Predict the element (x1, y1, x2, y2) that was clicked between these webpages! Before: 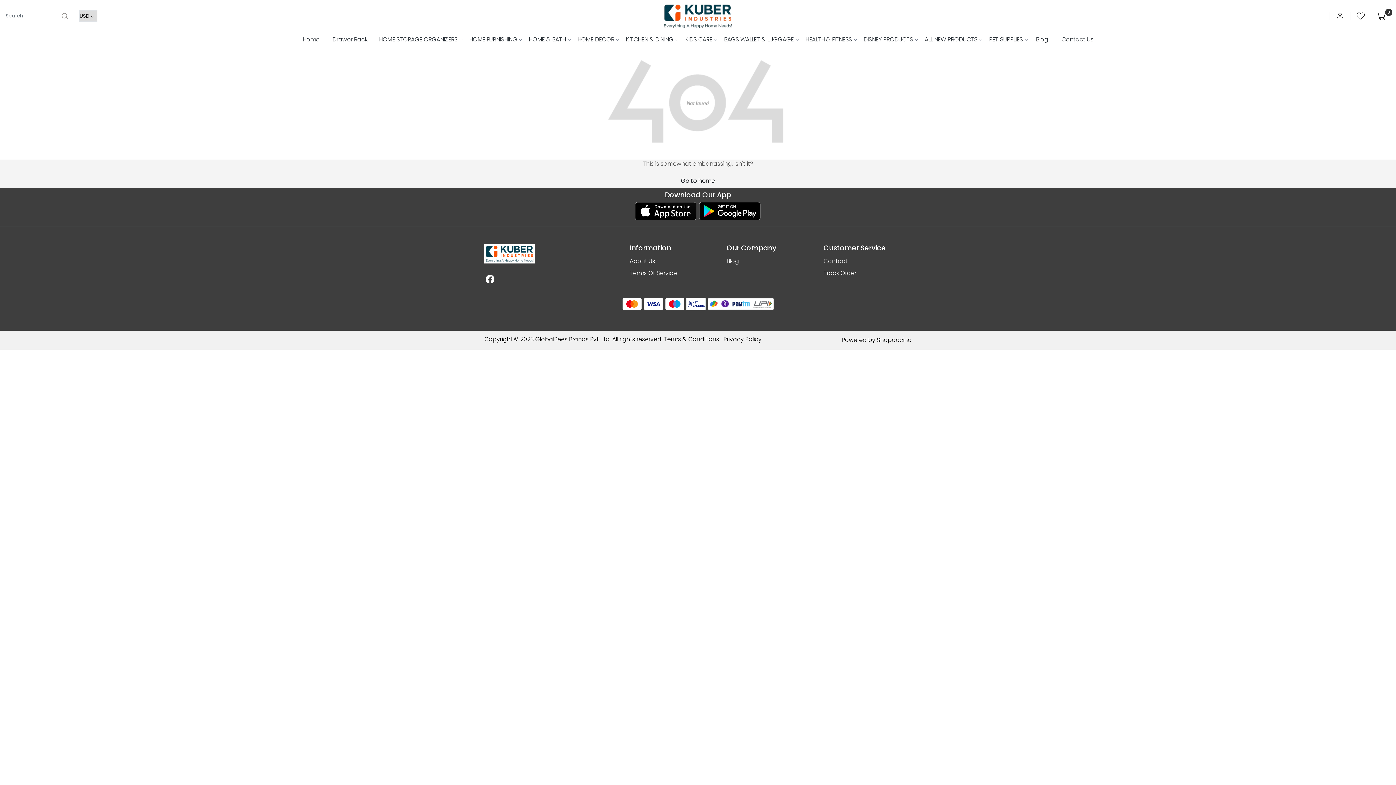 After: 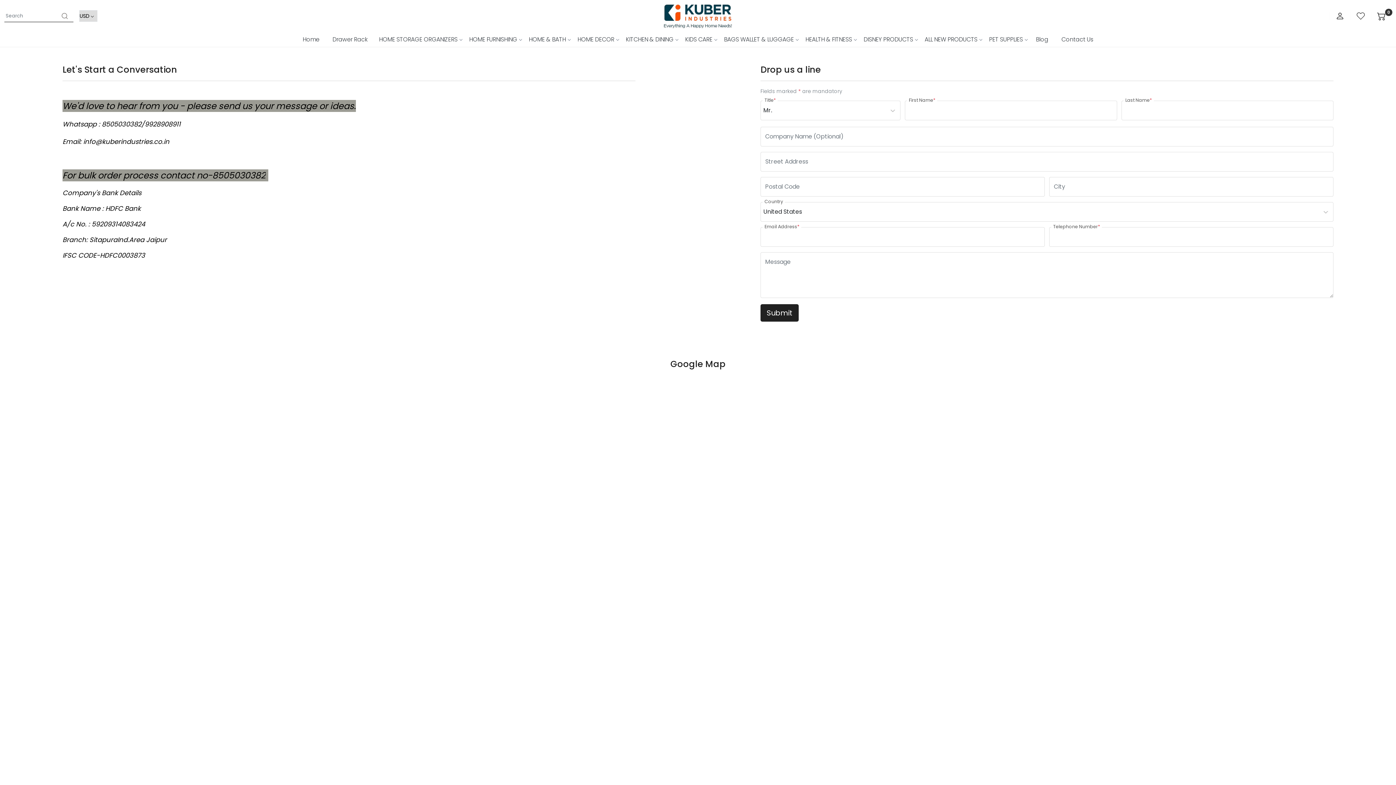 Action: bbox: (1055, 32, 1099, 46) label: Contact Us